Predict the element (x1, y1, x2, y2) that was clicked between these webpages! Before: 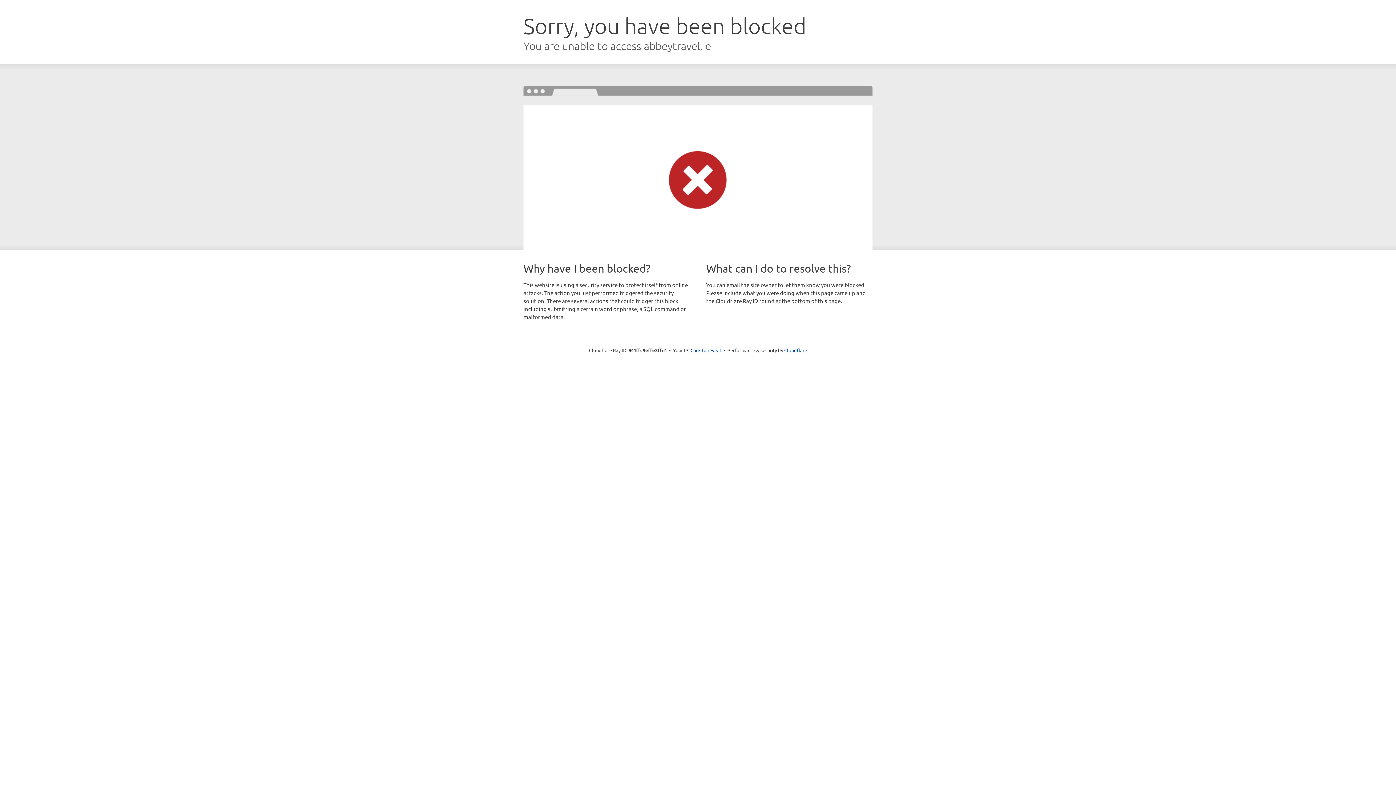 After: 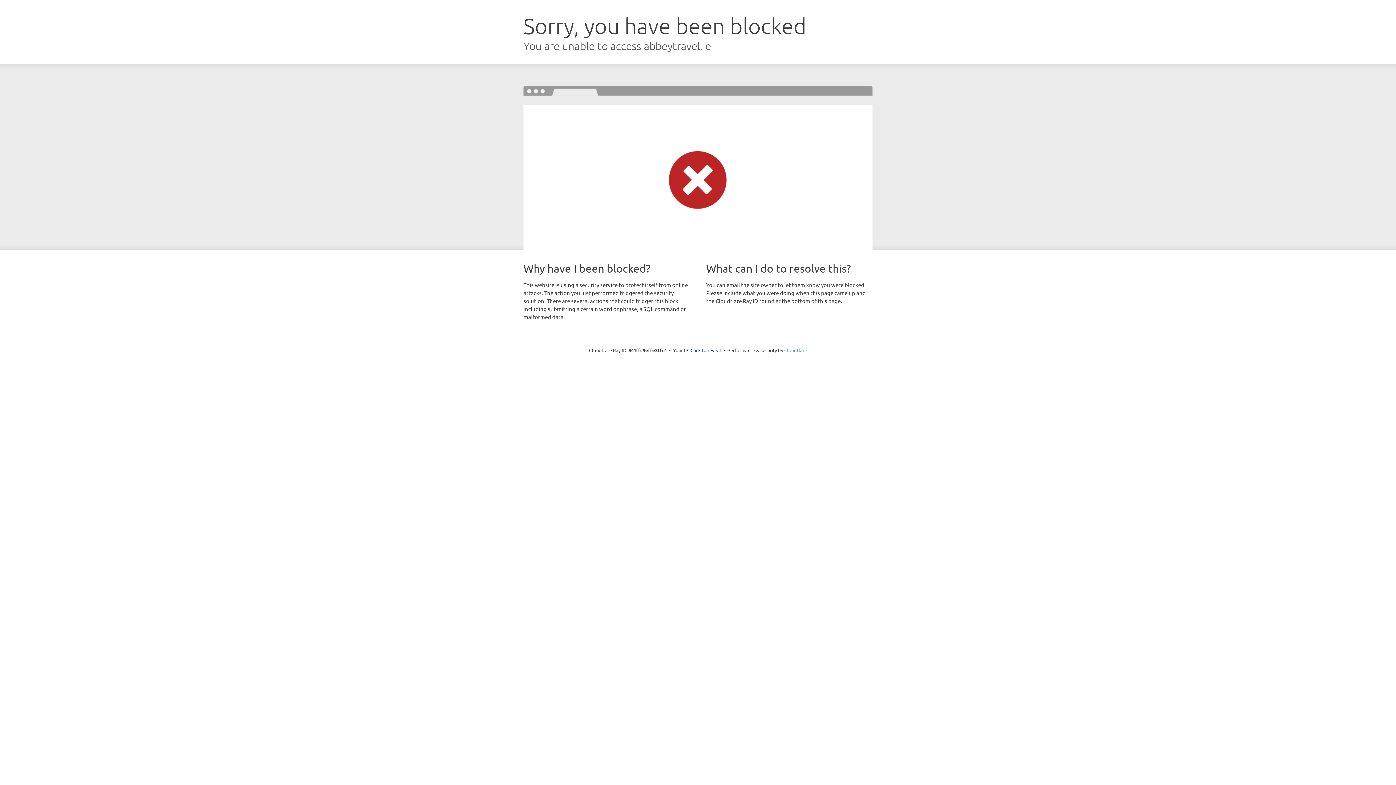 Action: bbox: (784, 347, 807, 353) label: Cloudflare